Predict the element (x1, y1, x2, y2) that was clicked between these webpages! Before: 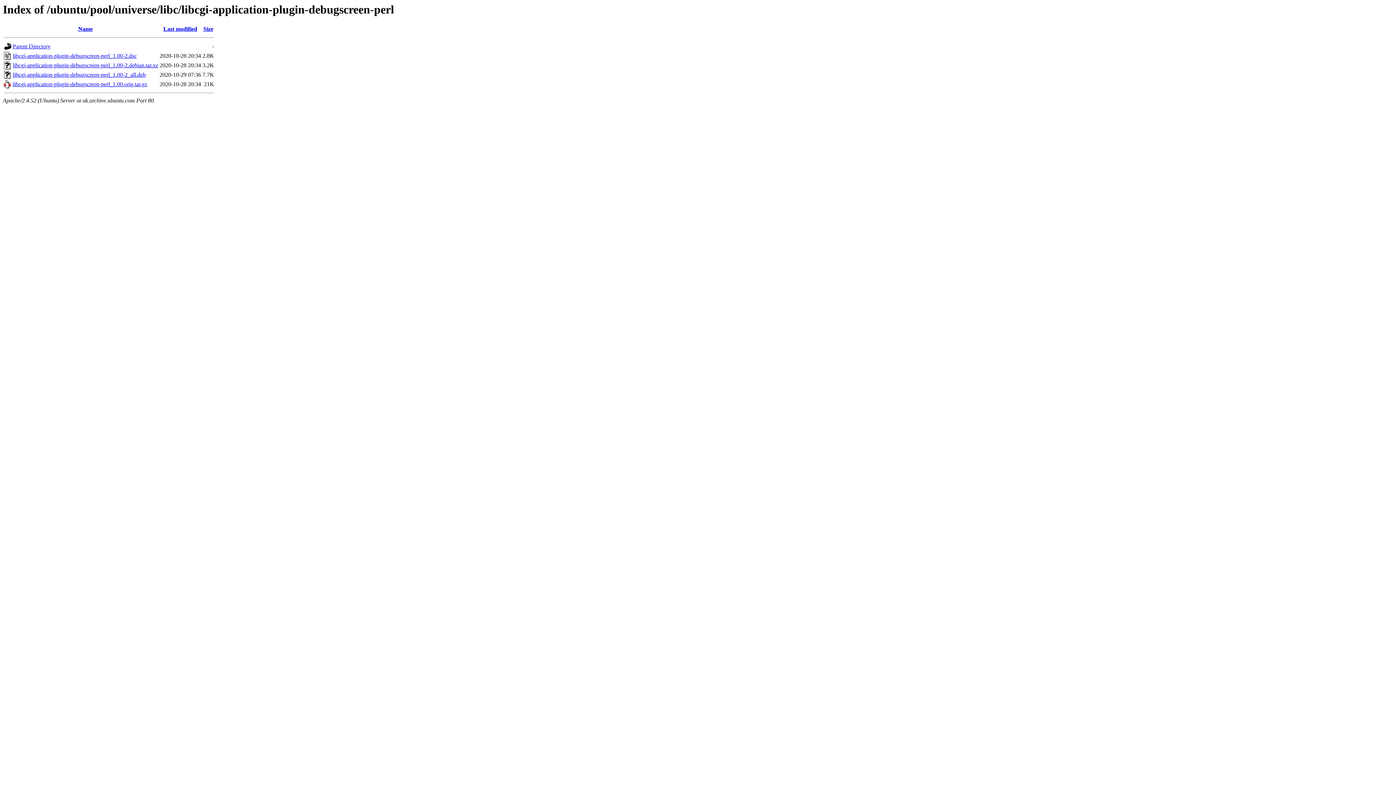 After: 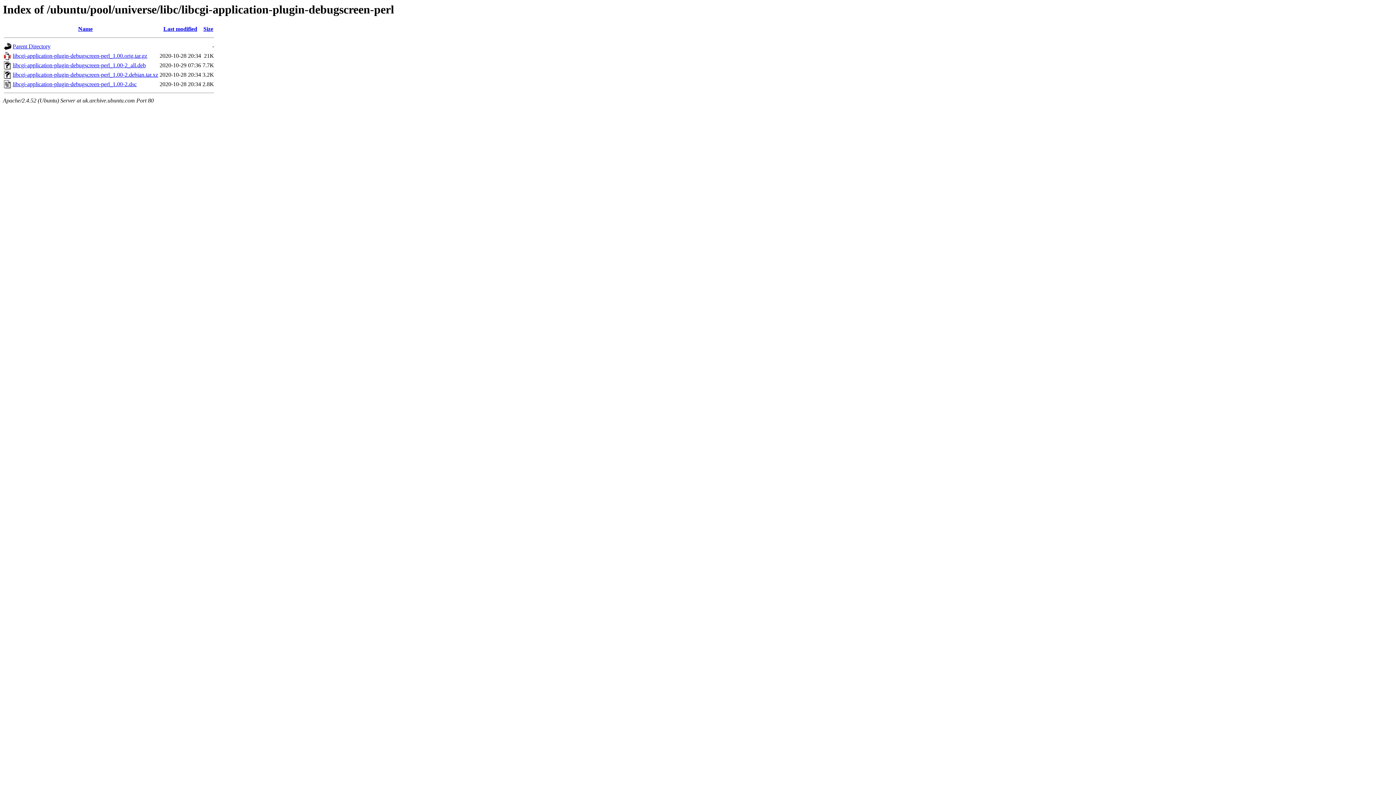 Action: label: Size bbox: (203, 25, 213, 32)